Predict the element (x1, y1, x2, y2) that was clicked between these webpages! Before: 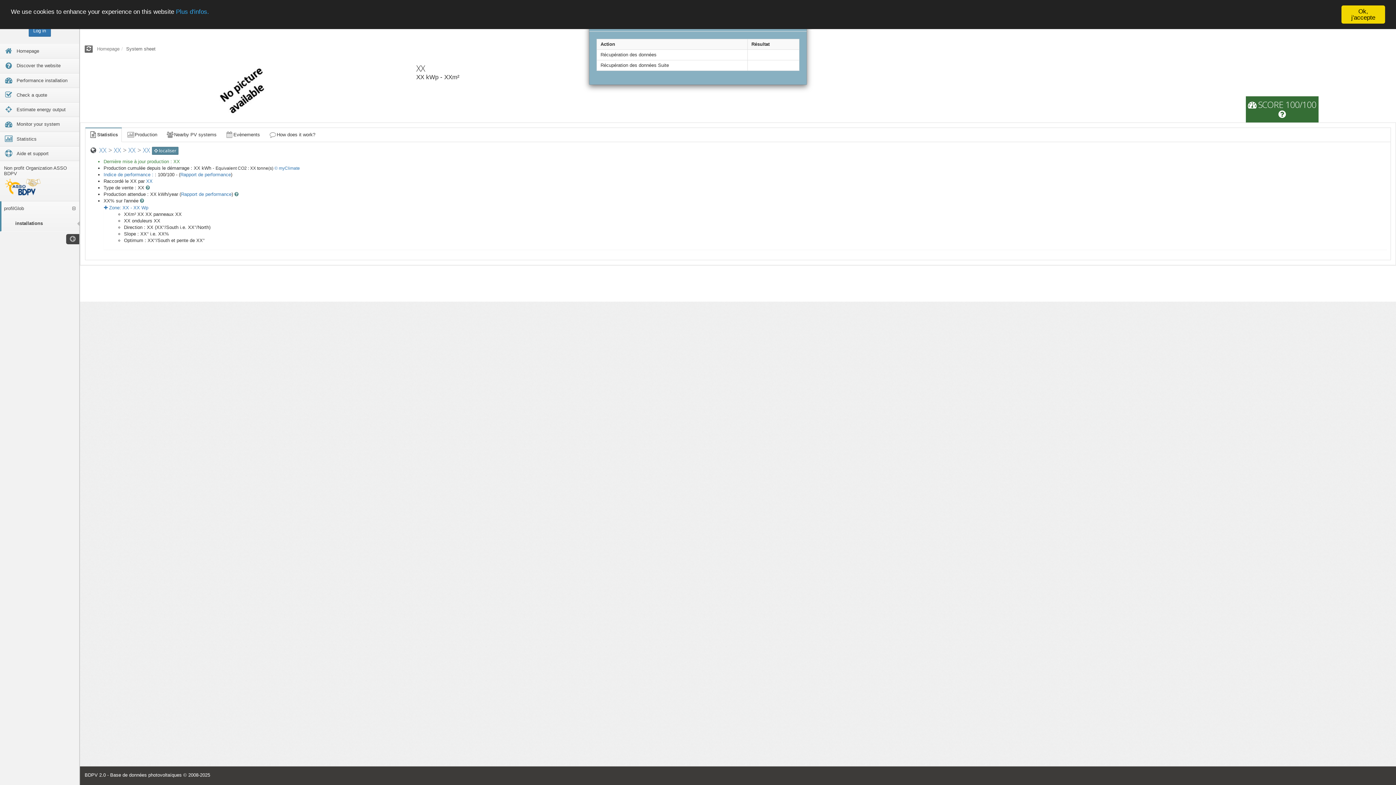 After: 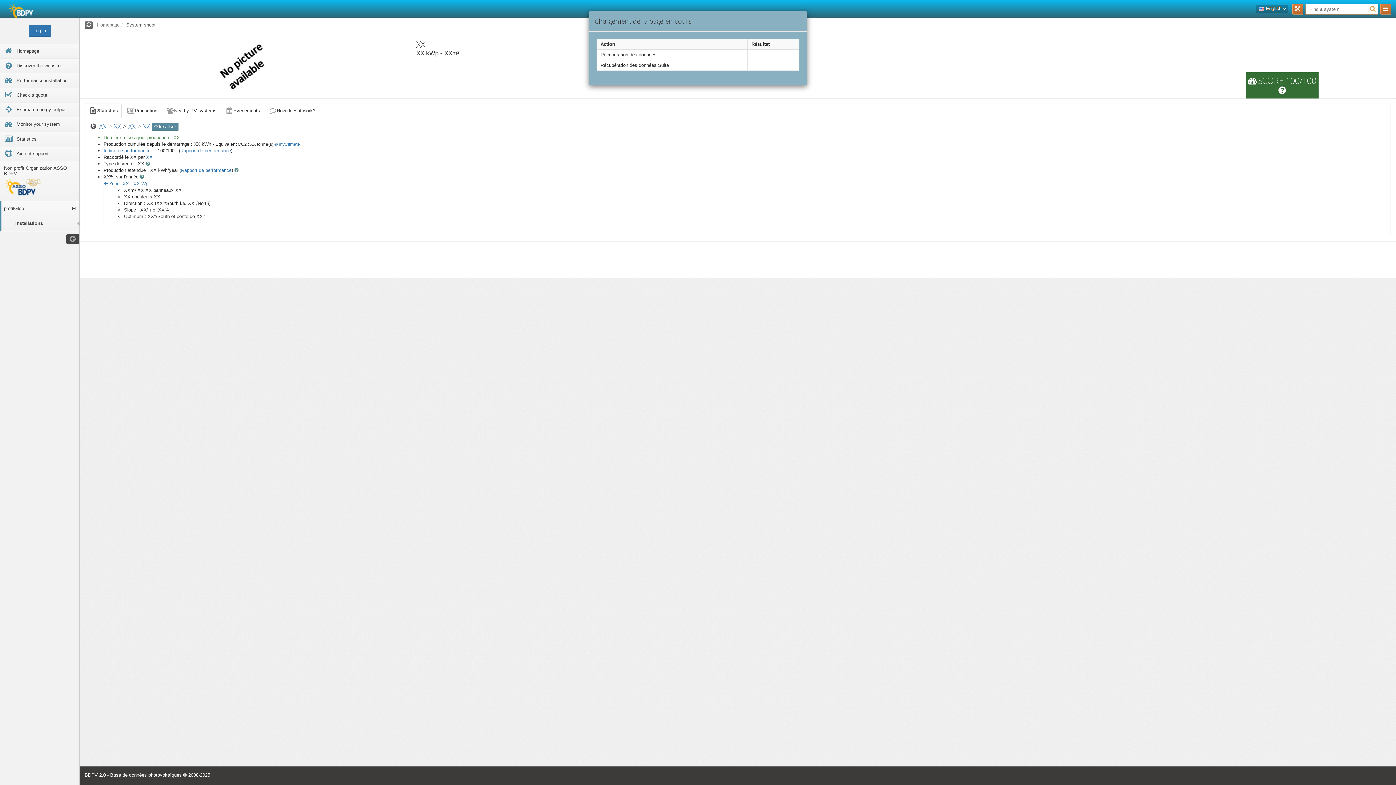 Action: bbox: (1341, 5, 1385, 23) label: Ok, j'accepte